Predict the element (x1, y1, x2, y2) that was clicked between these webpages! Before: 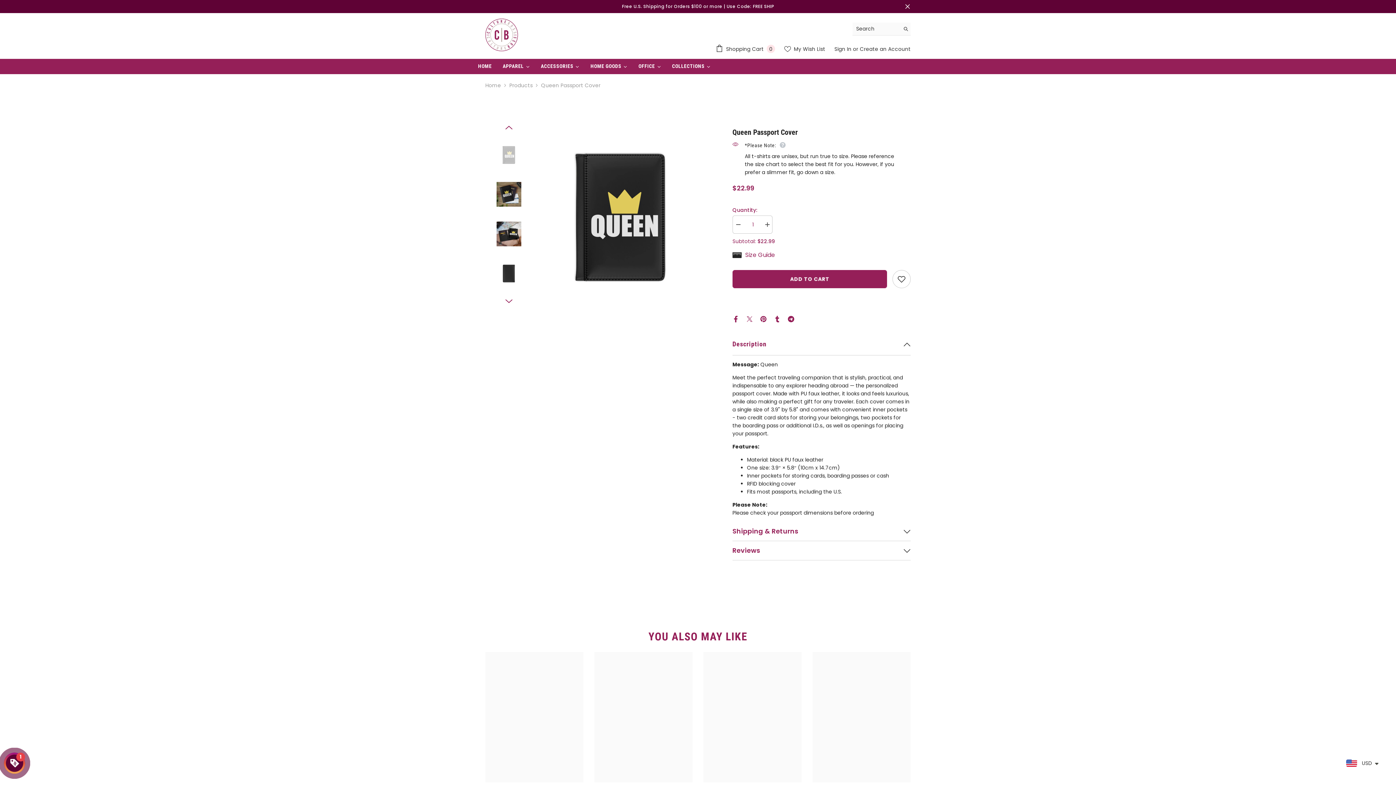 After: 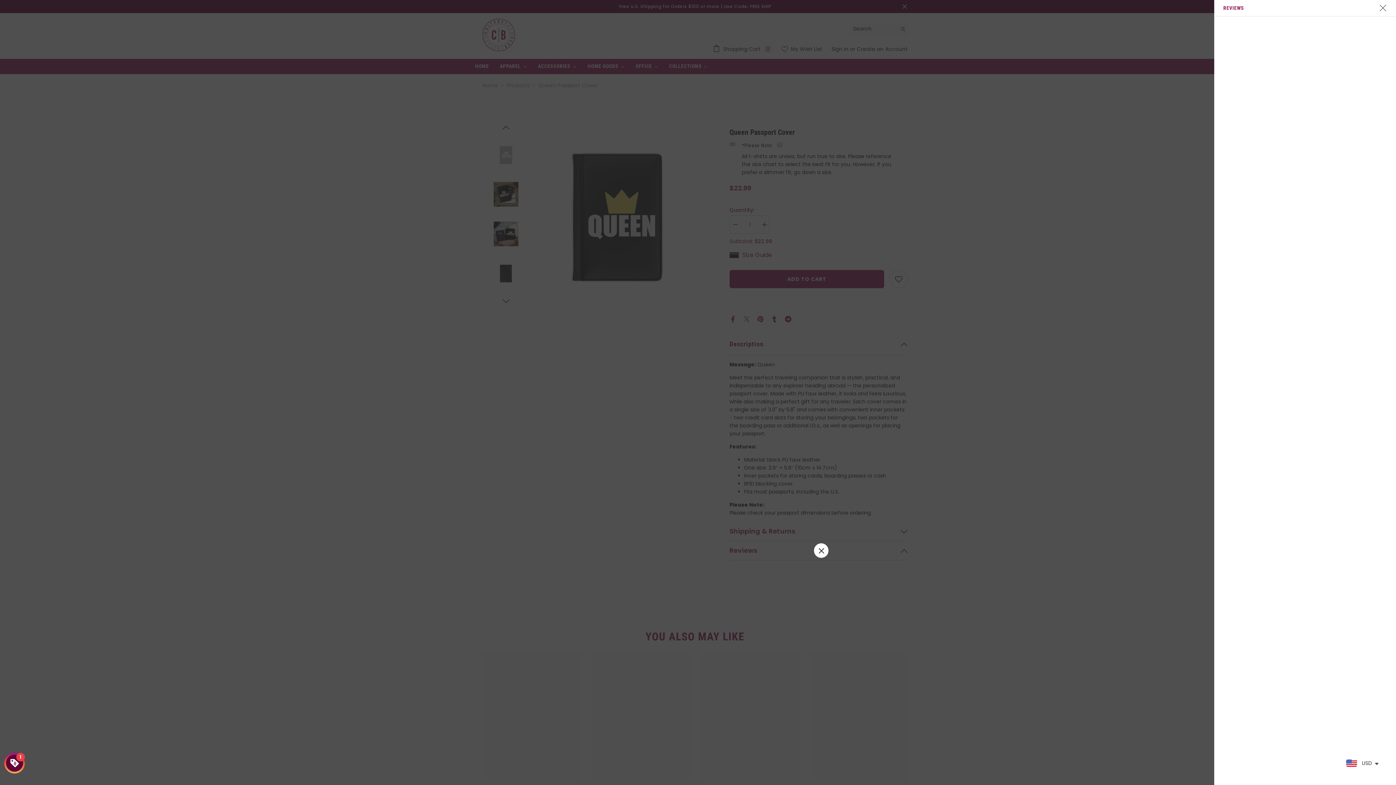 Action: bbox: (732, 541, 910, 560) label: Reviews